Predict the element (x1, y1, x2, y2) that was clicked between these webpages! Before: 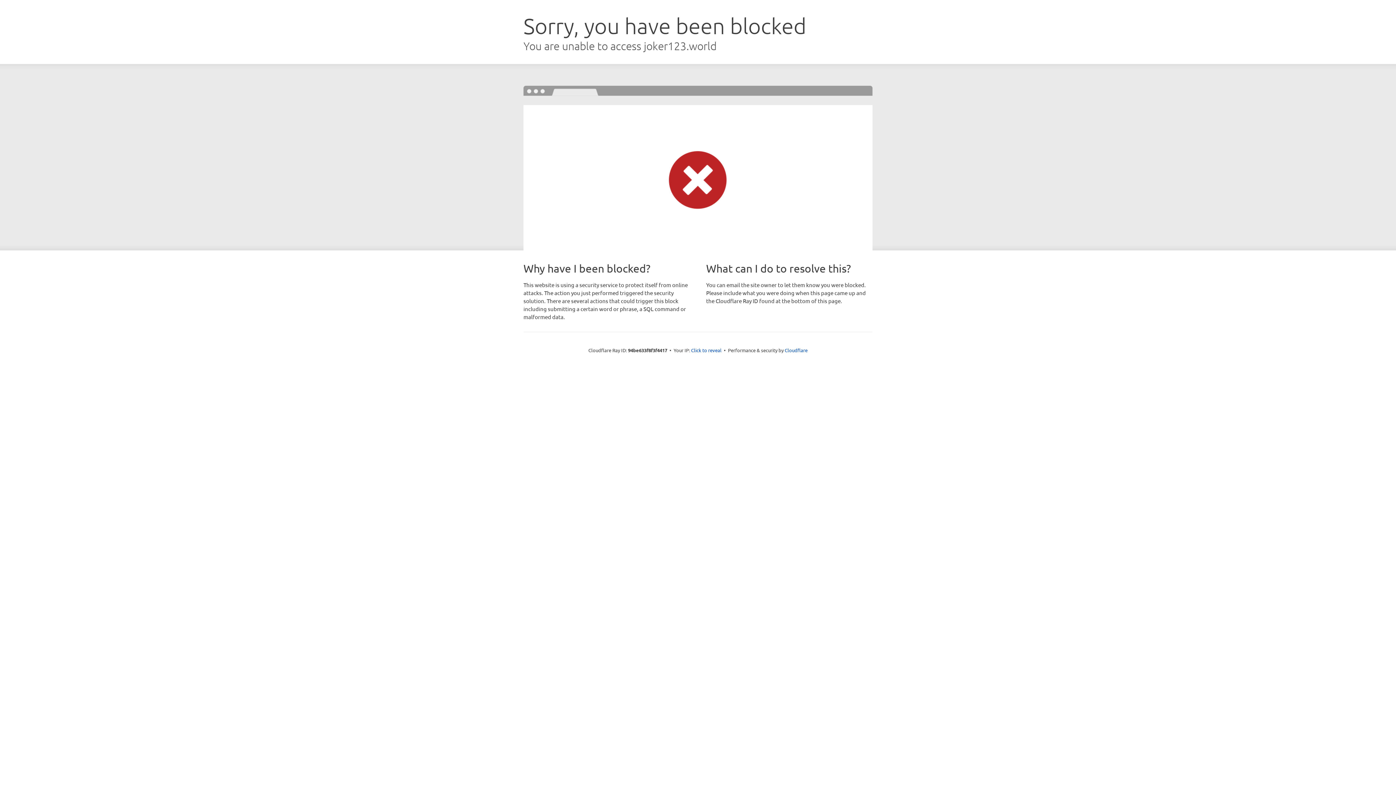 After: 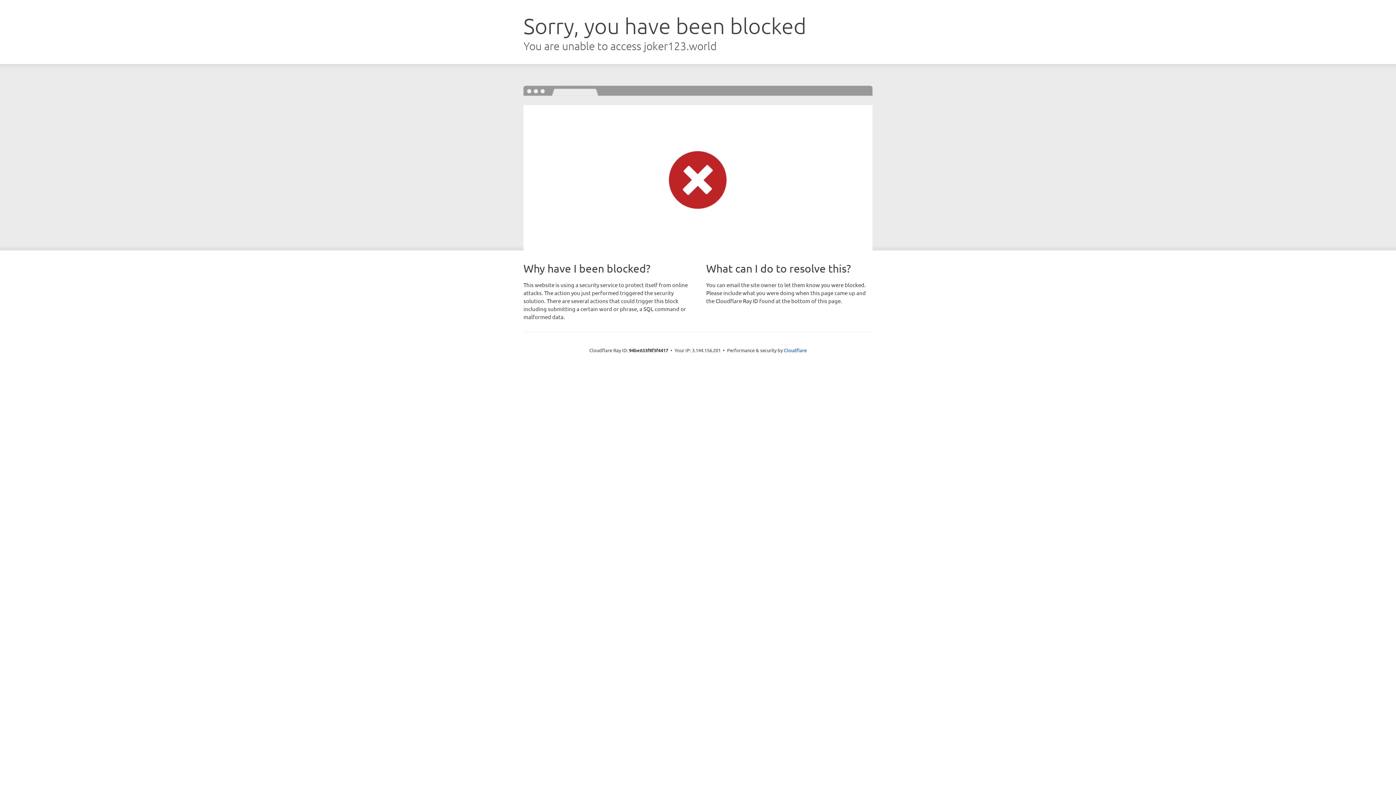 Action: bbox: (691, 346, 721, 353) label: Click to reveal